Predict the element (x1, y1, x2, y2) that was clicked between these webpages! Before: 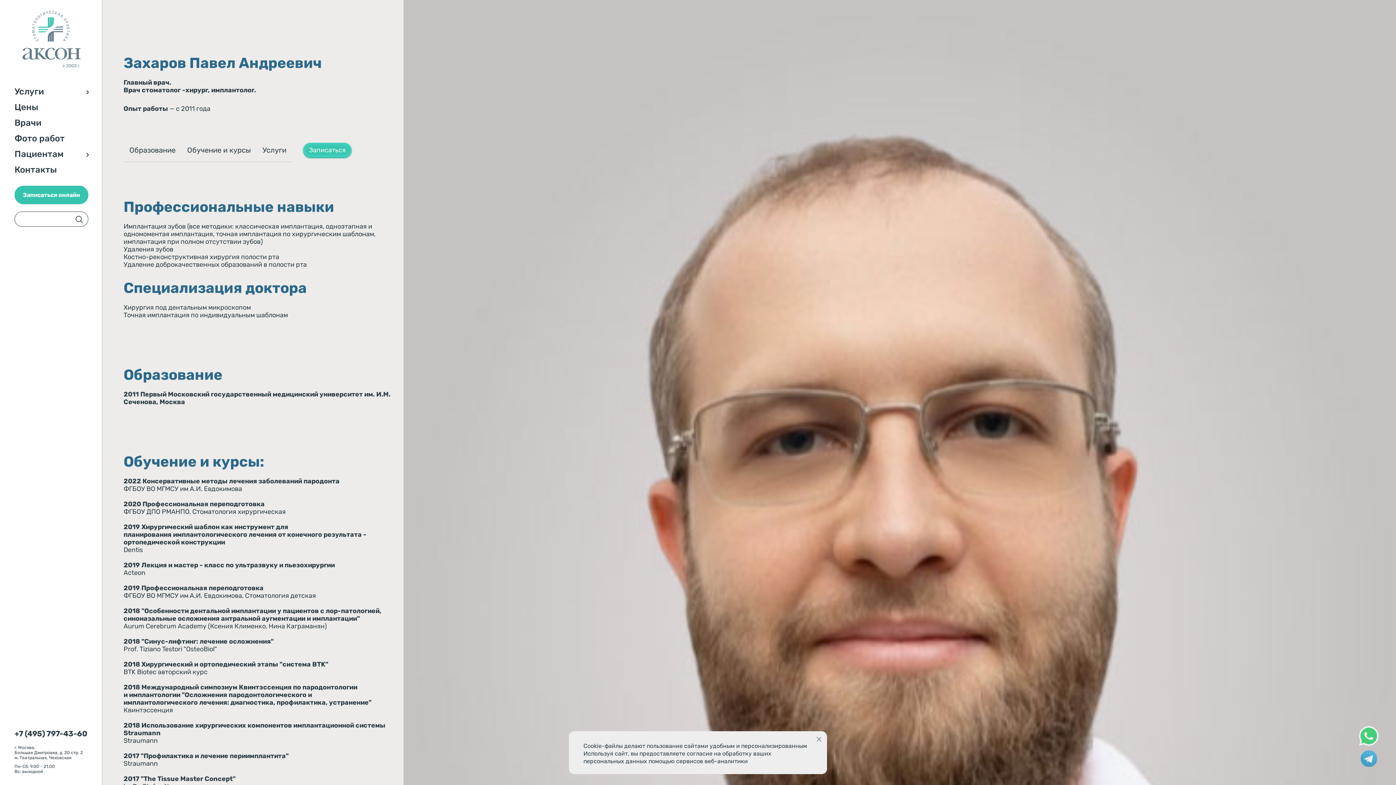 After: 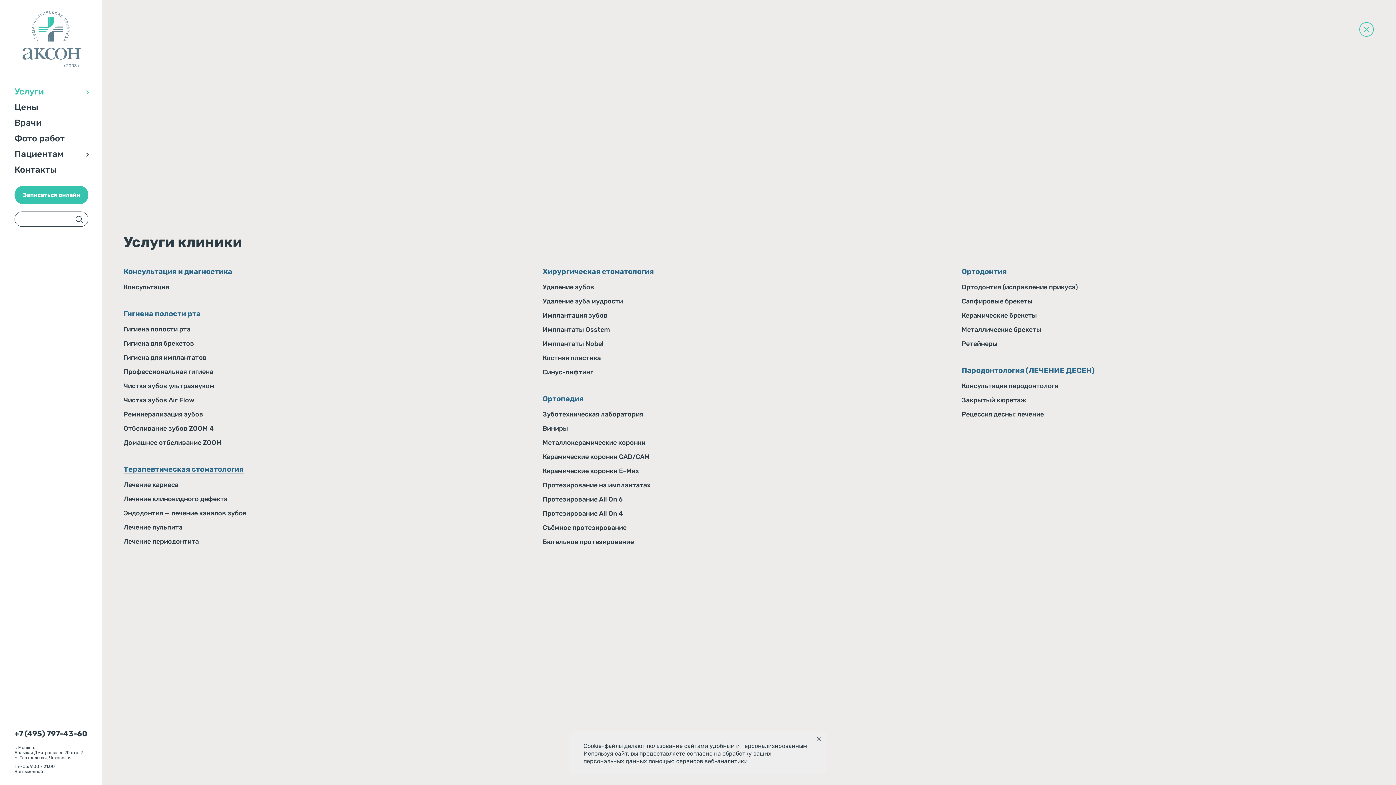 Action: label: Услуги bbox: (14, 86, 88, 96)